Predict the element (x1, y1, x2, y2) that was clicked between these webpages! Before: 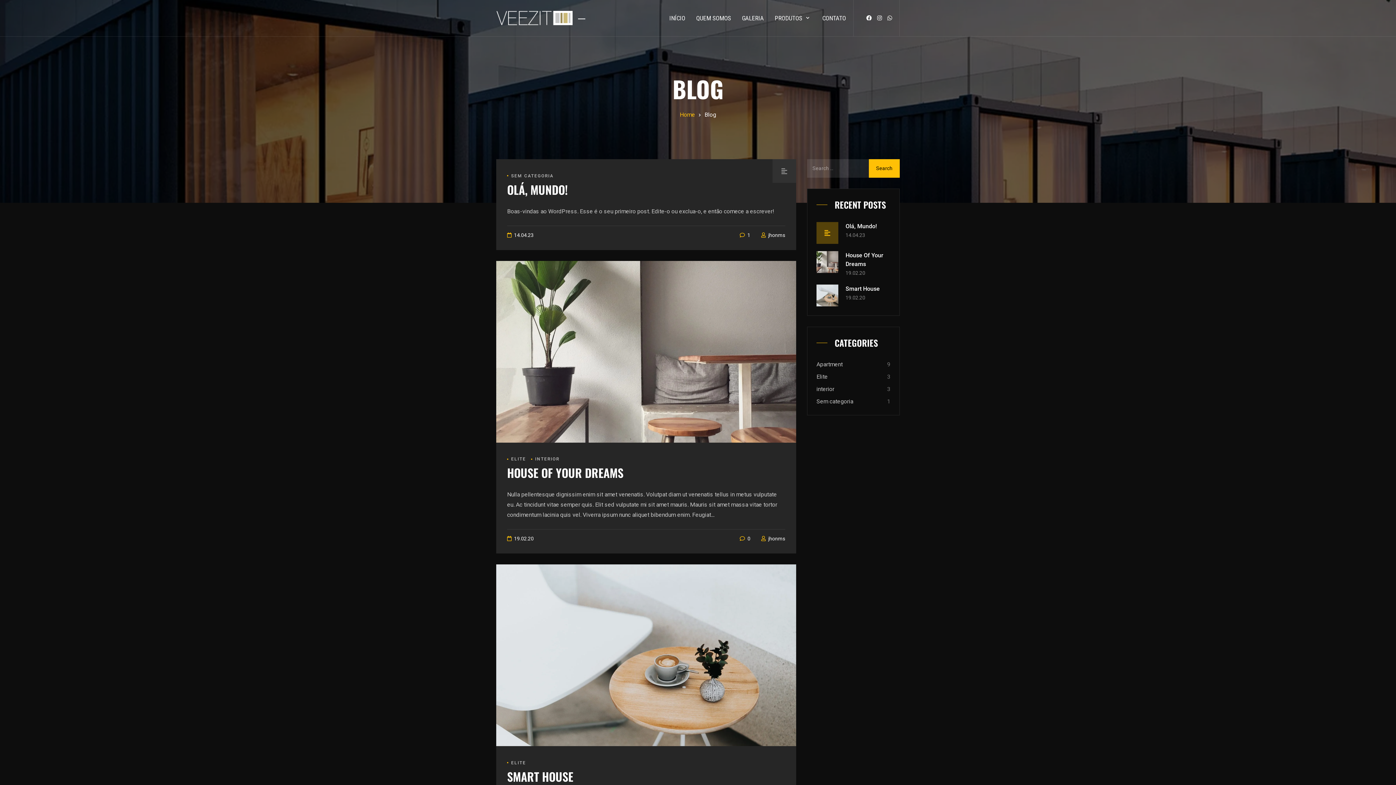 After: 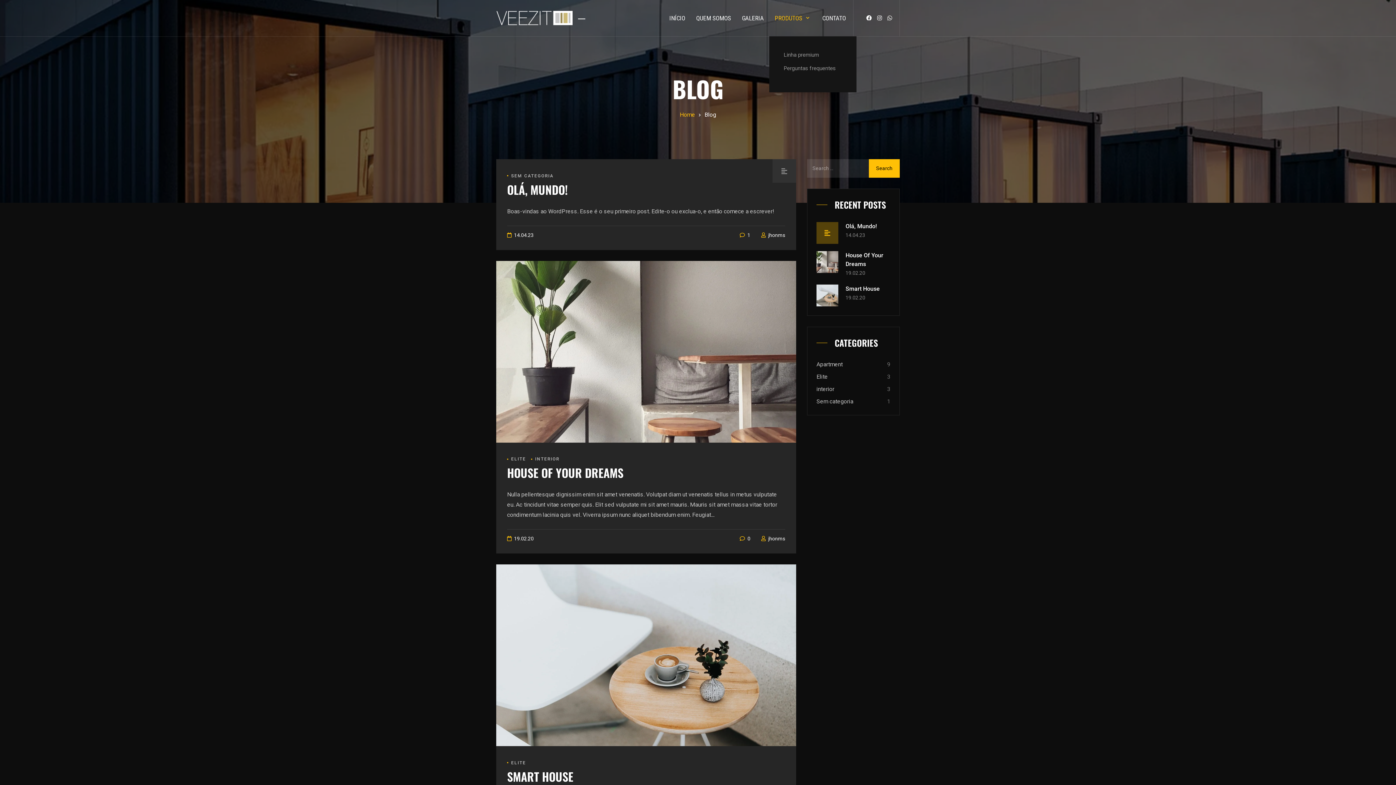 Action: bbox: (769, 0, 817, 36) label: PRODUTOS